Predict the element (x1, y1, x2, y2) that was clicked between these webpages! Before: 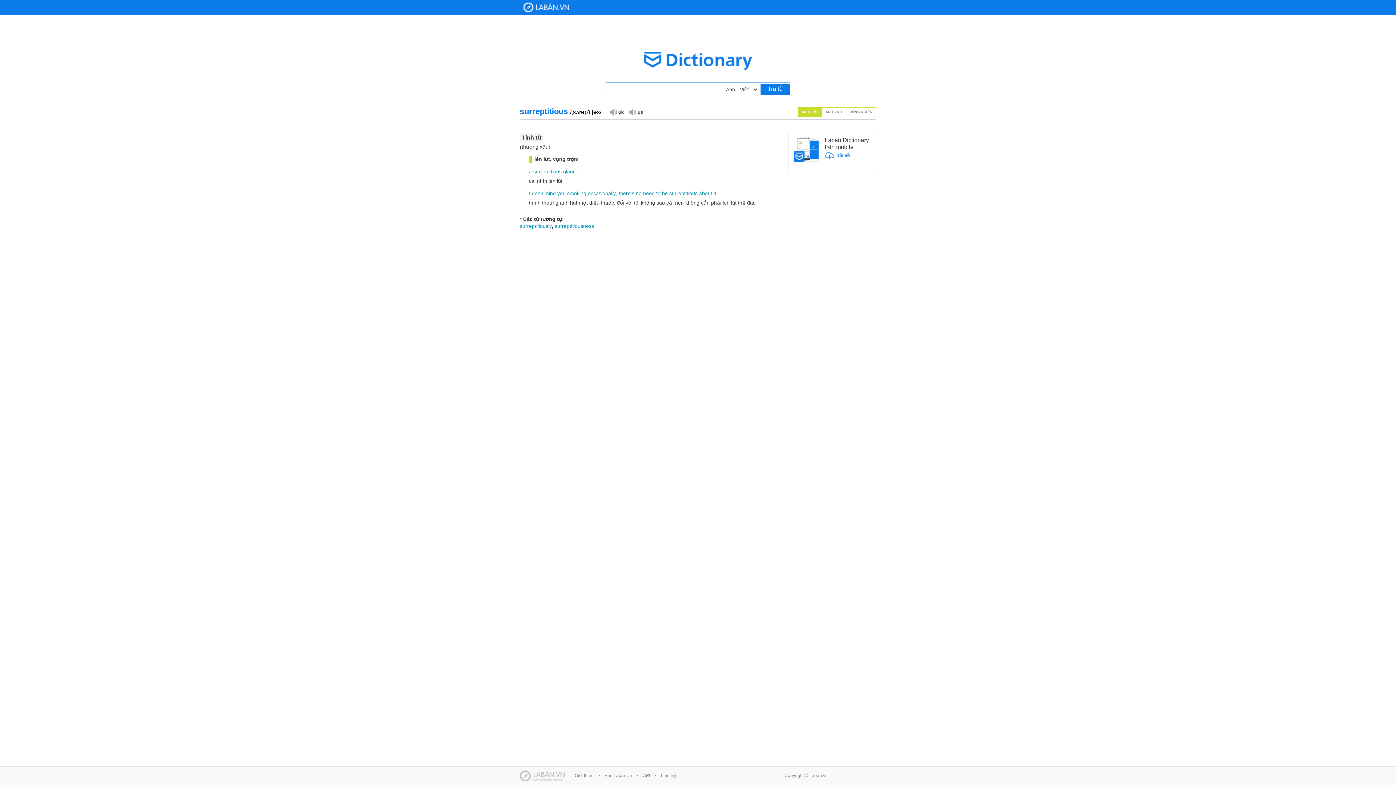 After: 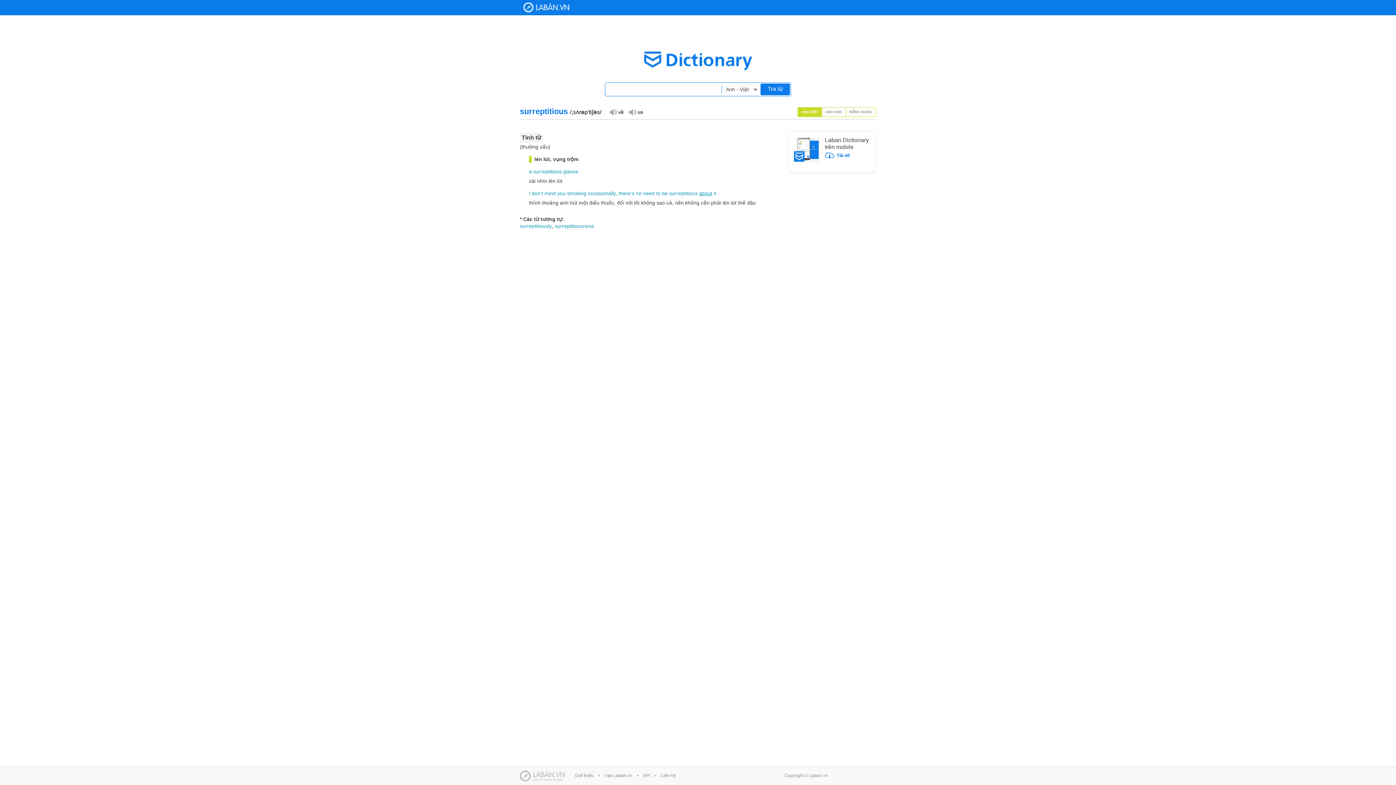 Action: label: about bbox: (699, 190, 712, 197)